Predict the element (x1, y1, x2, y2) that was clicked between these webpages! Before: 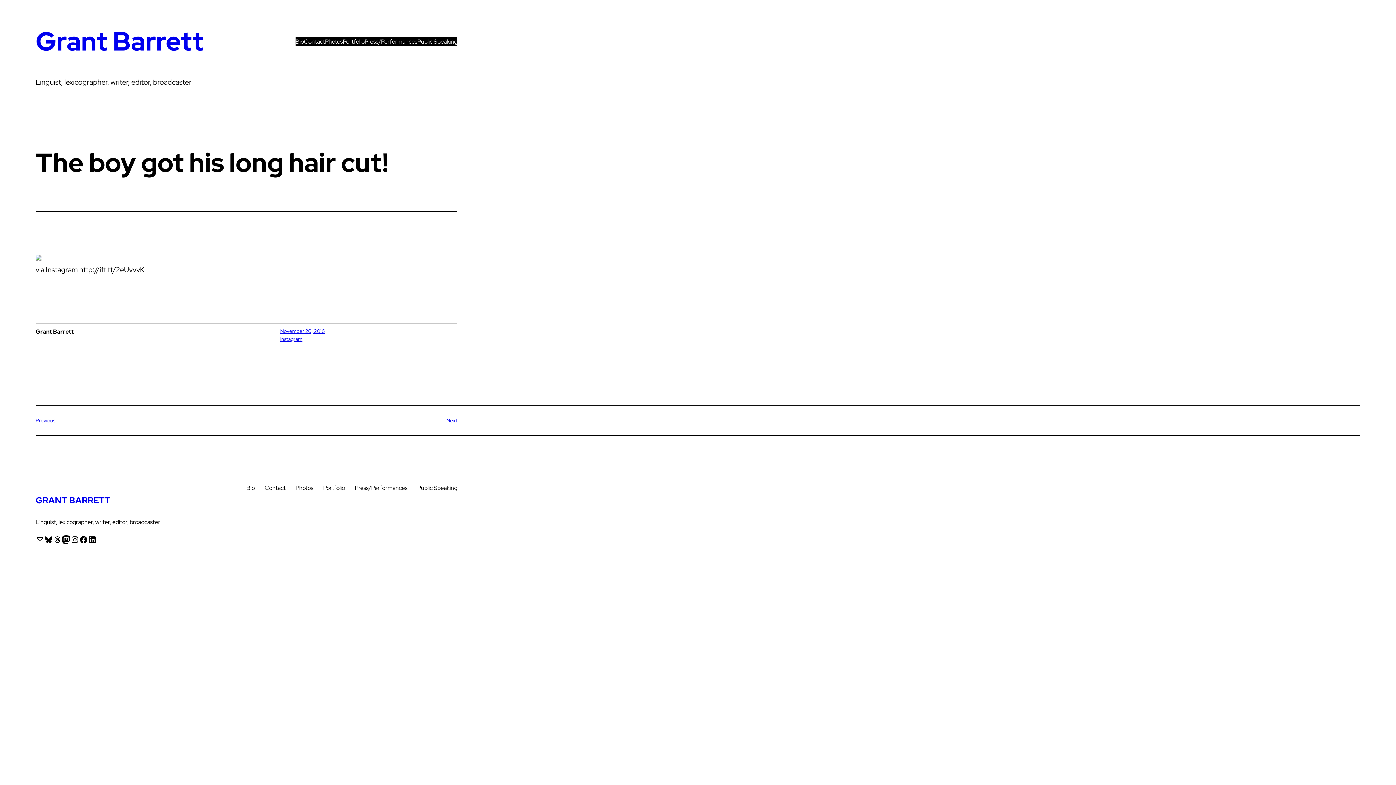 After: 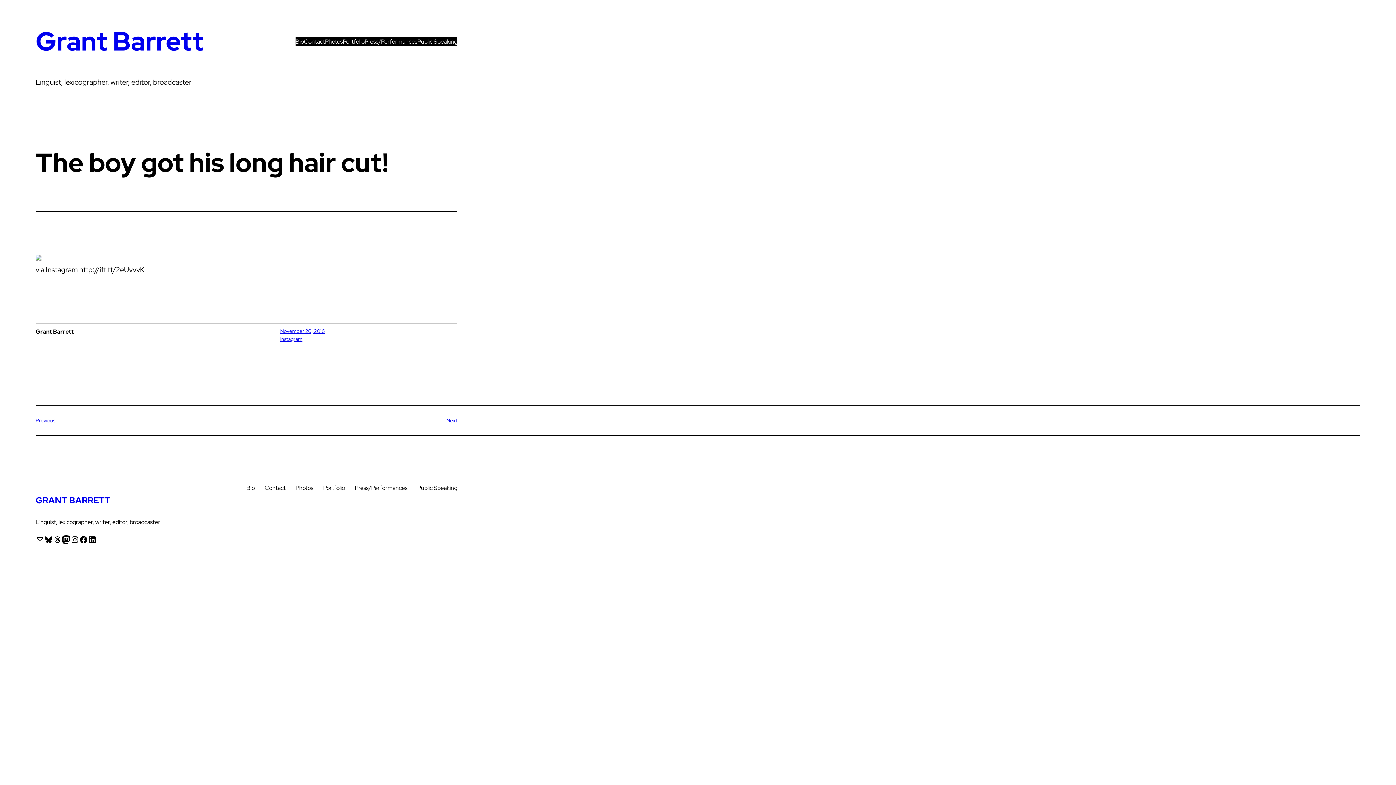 Action: label: November 20, 2016 bbox: (280, 328, 325, 334)